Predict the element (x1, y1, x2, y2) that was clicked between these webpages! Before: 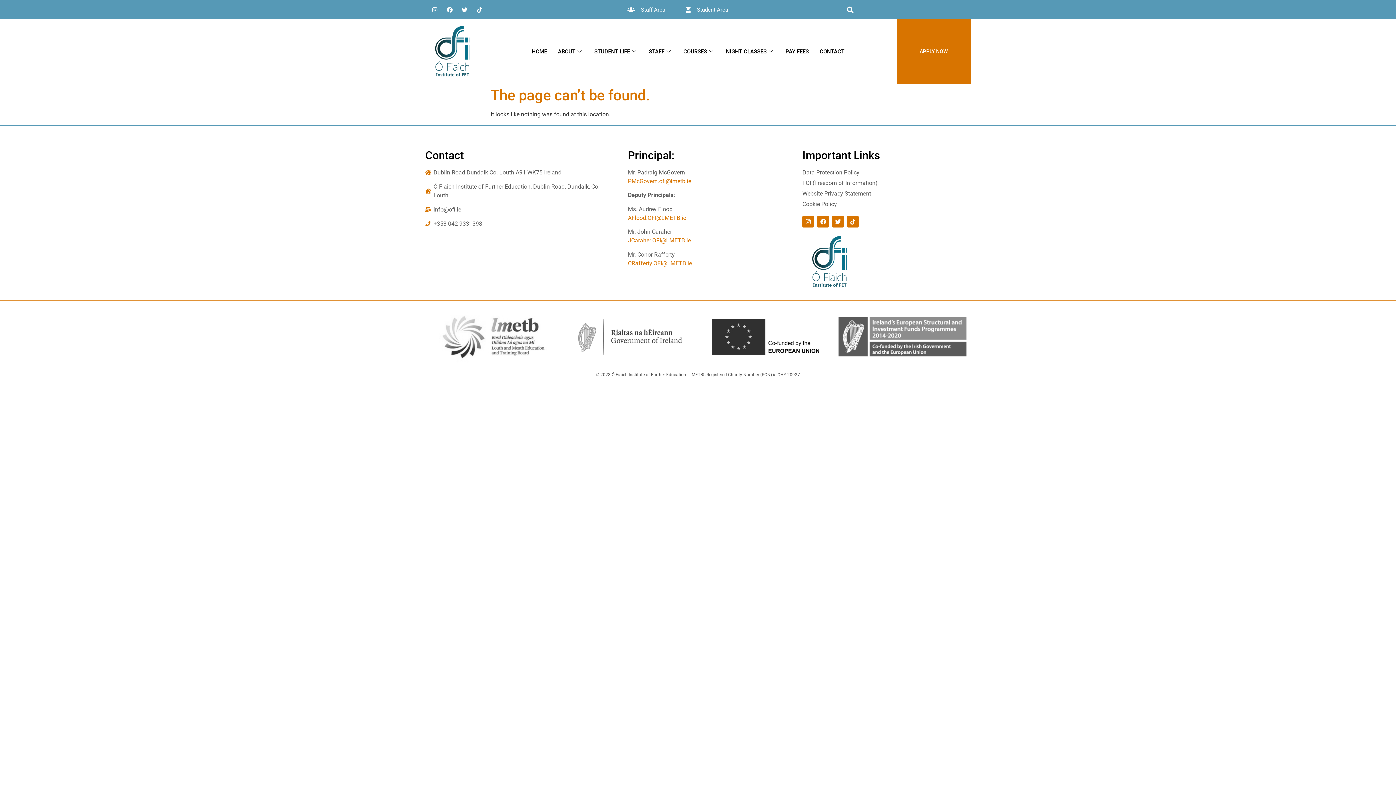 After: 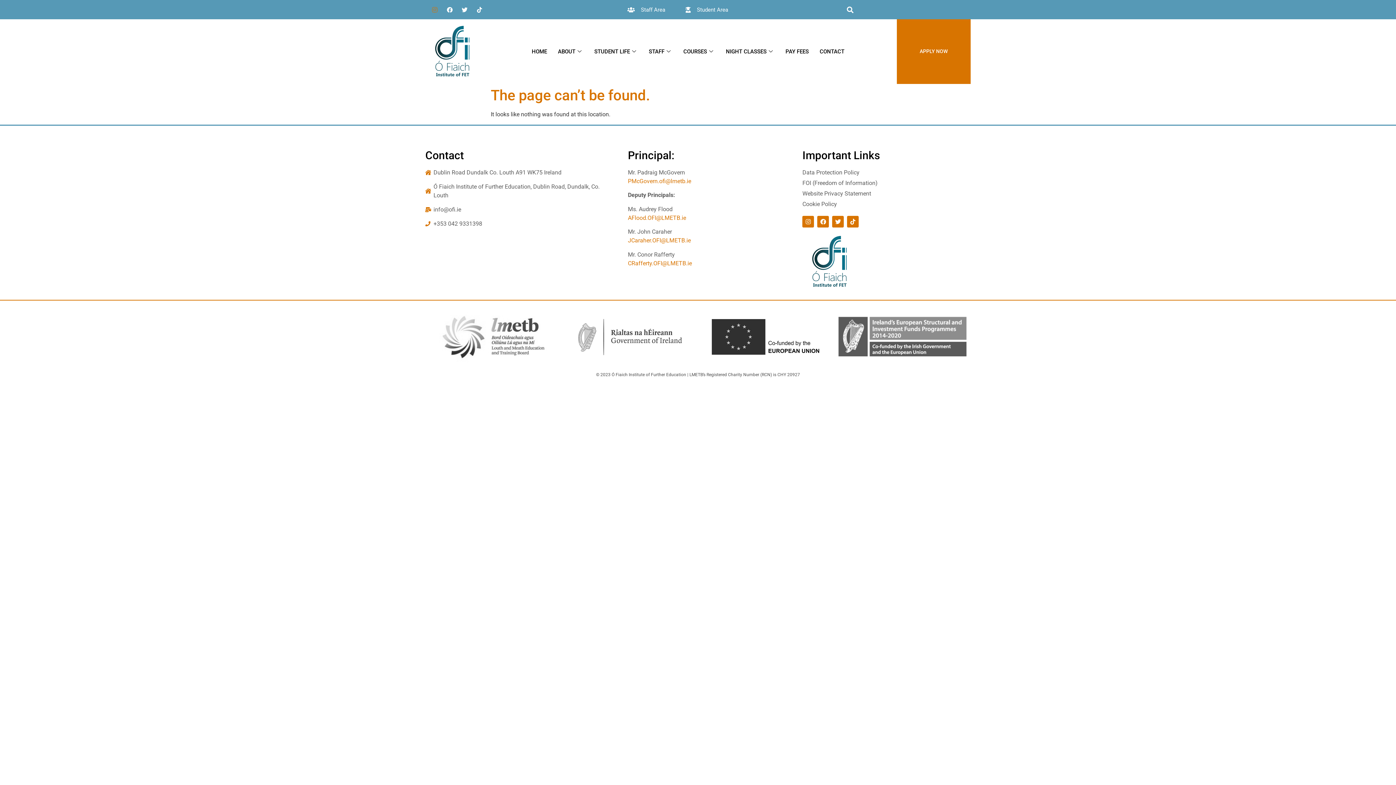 Action: label: Instagram bbox: (429, 3, 440, 15)